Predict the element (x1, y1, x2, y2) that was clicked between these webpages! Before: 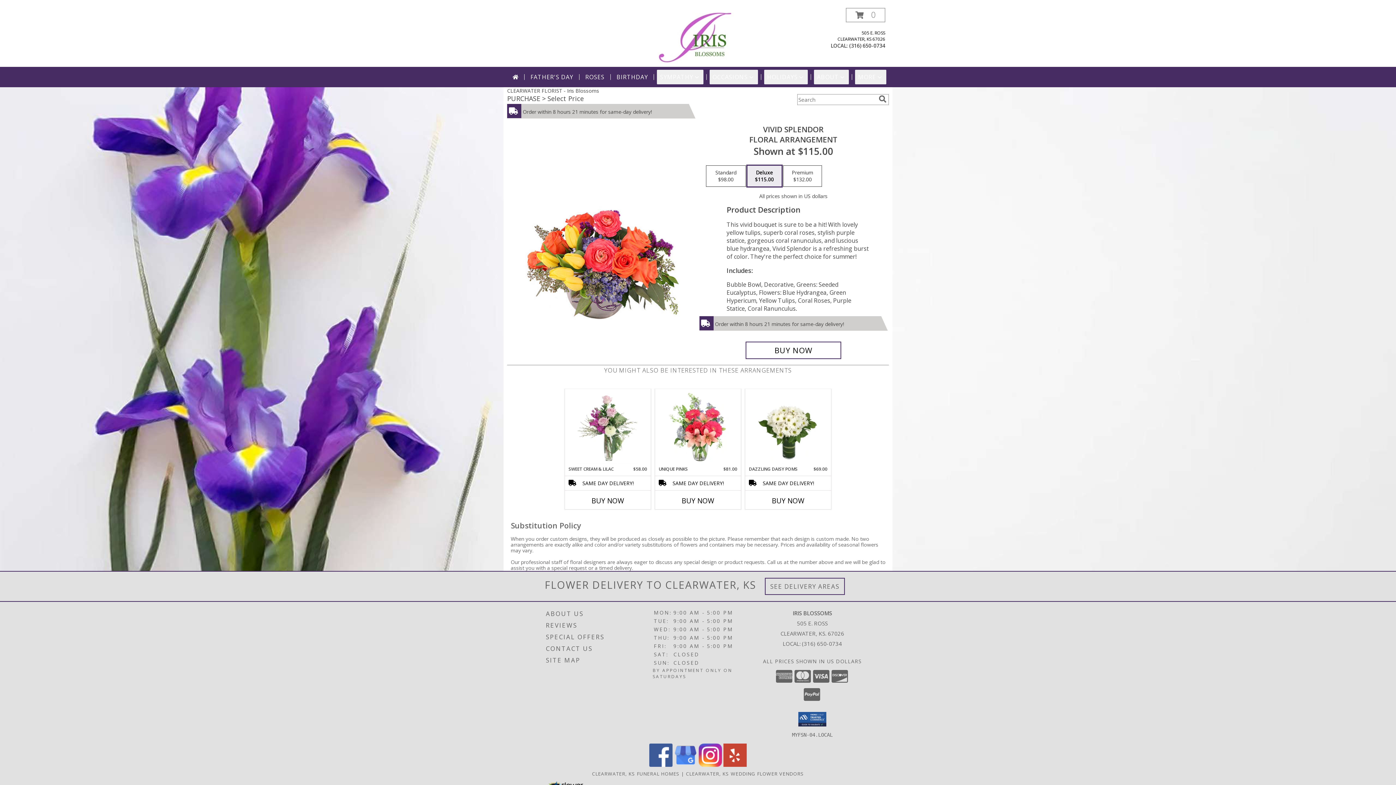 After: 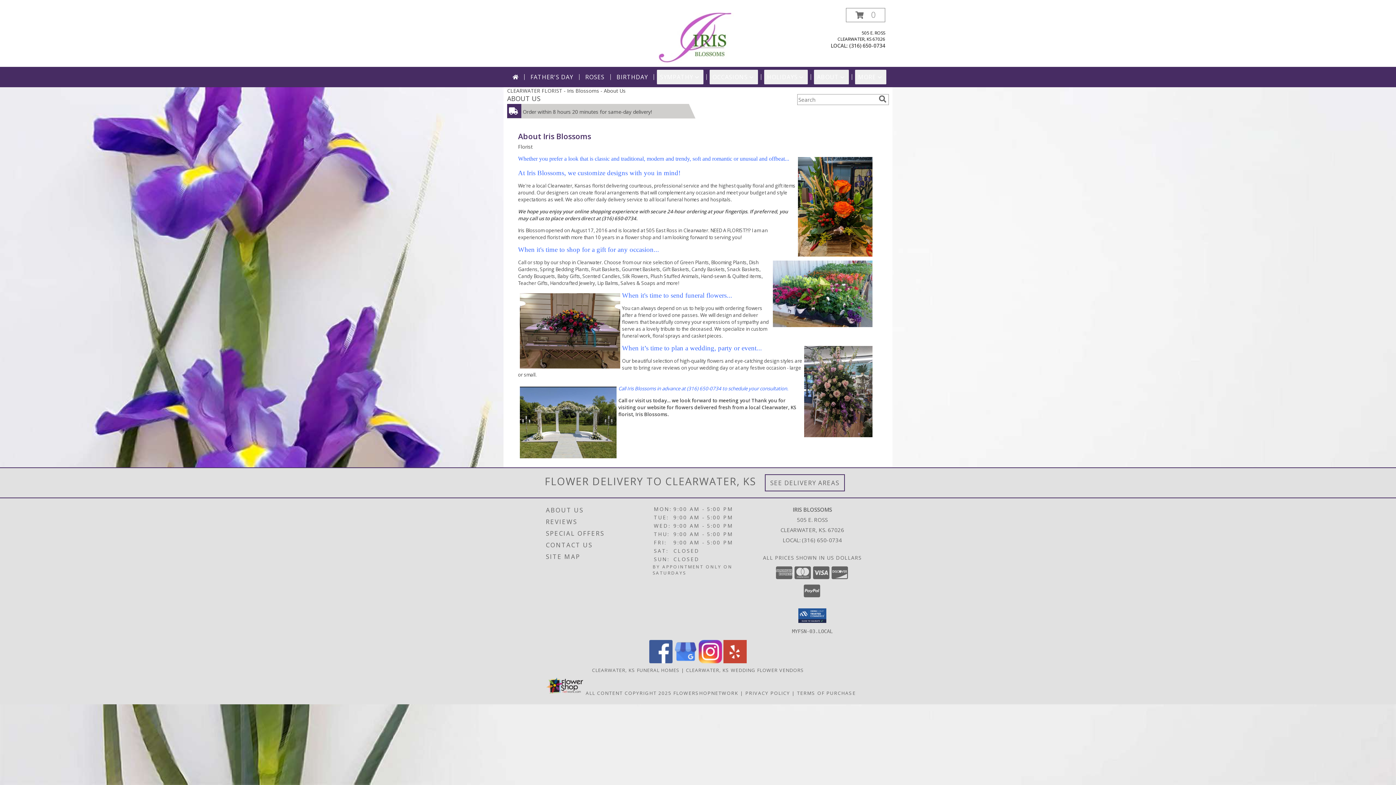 Action: label: ABOUT US bbox: (546, 608, 651, 619)